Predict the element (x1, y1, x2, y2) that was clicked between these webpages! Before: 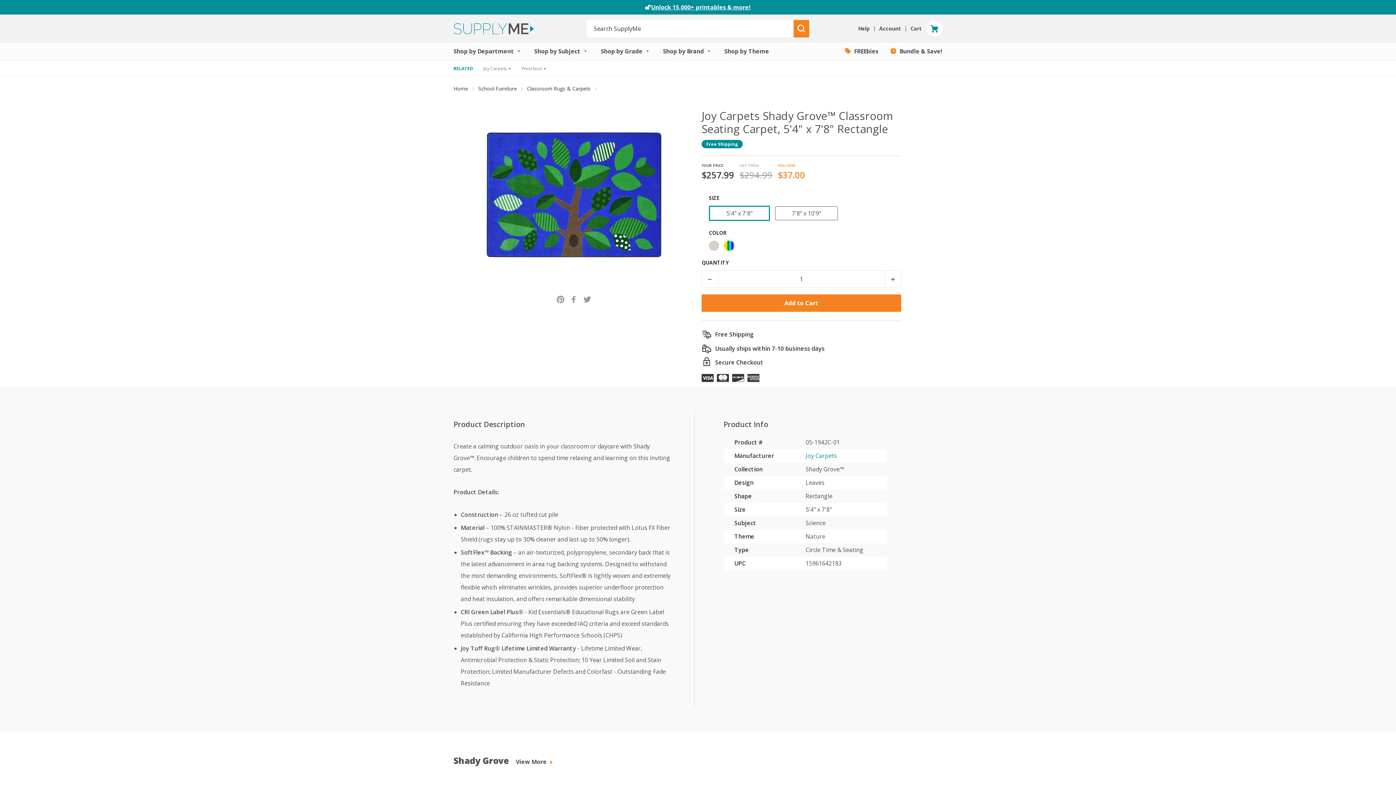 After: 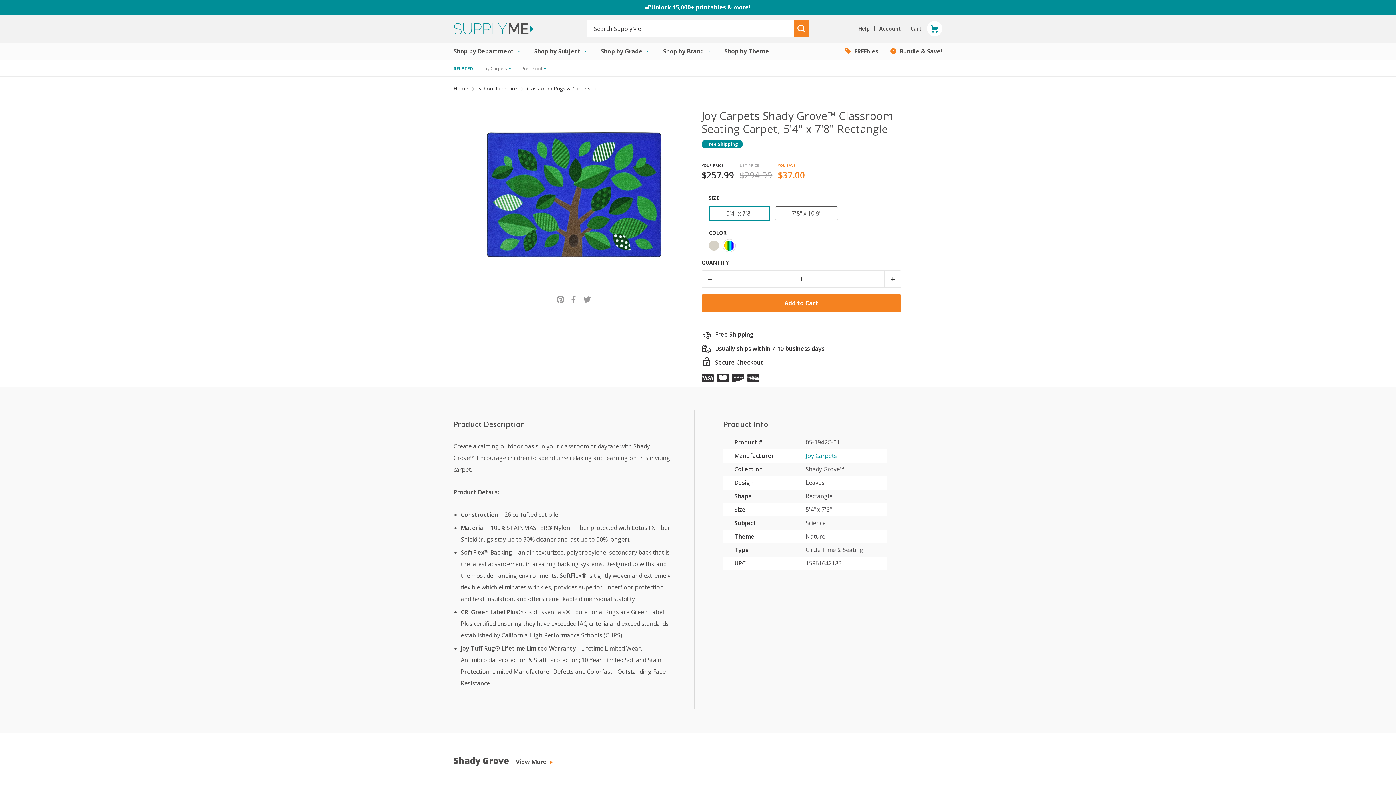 Action: label: 5'4" x 7'8" bbox: (709, 205, 770, 221)